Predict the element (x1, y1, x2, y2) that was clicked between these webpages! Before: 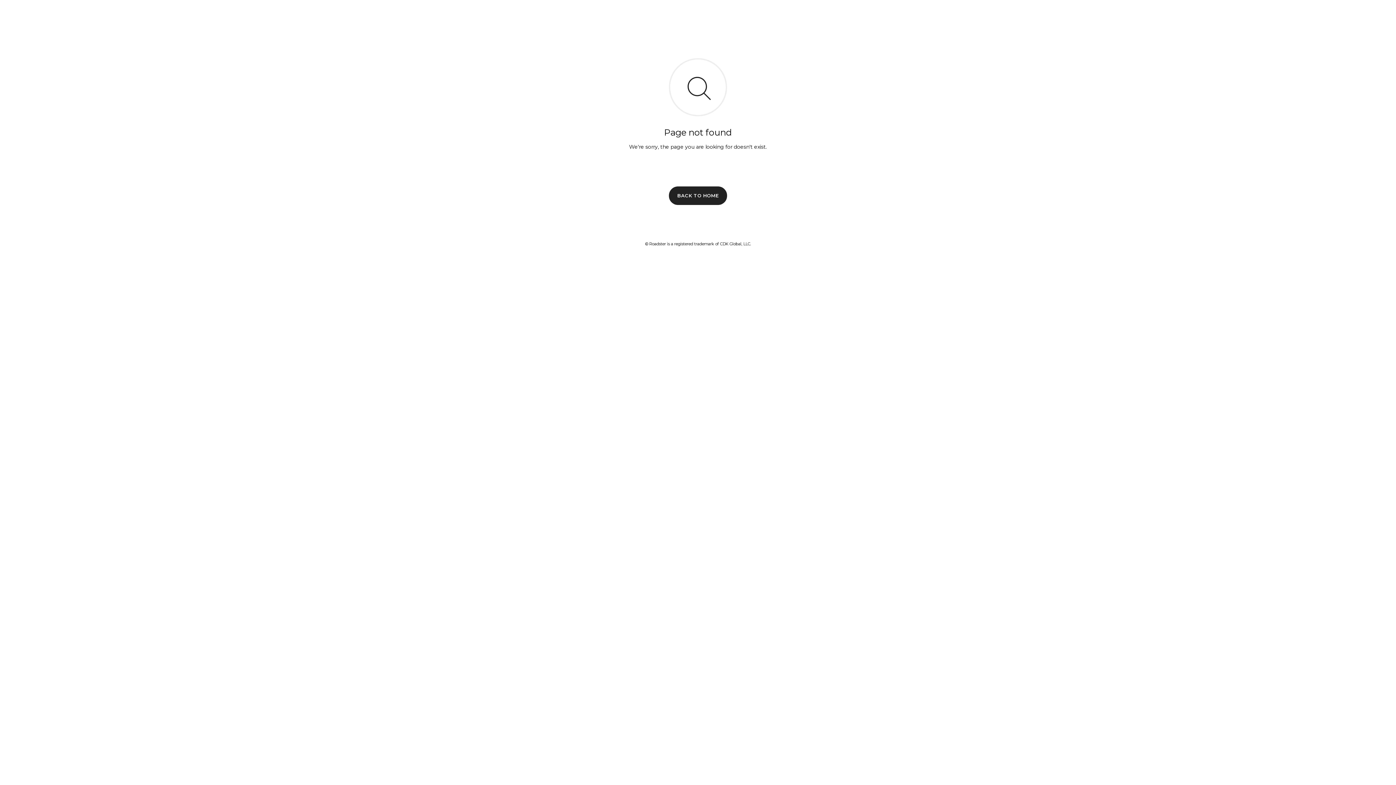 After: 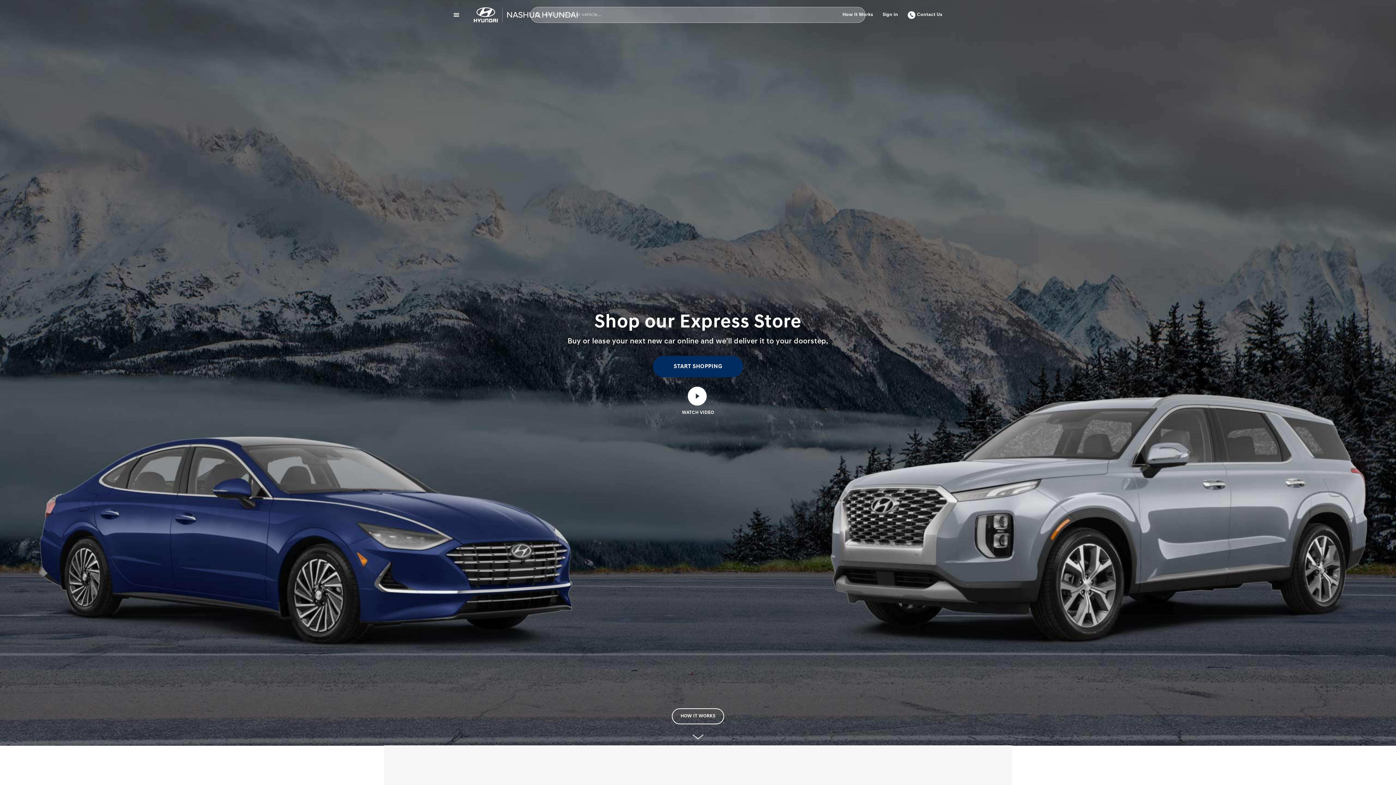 Action: bbox: (669, 186, 727, 204) label: BACK TO HOME